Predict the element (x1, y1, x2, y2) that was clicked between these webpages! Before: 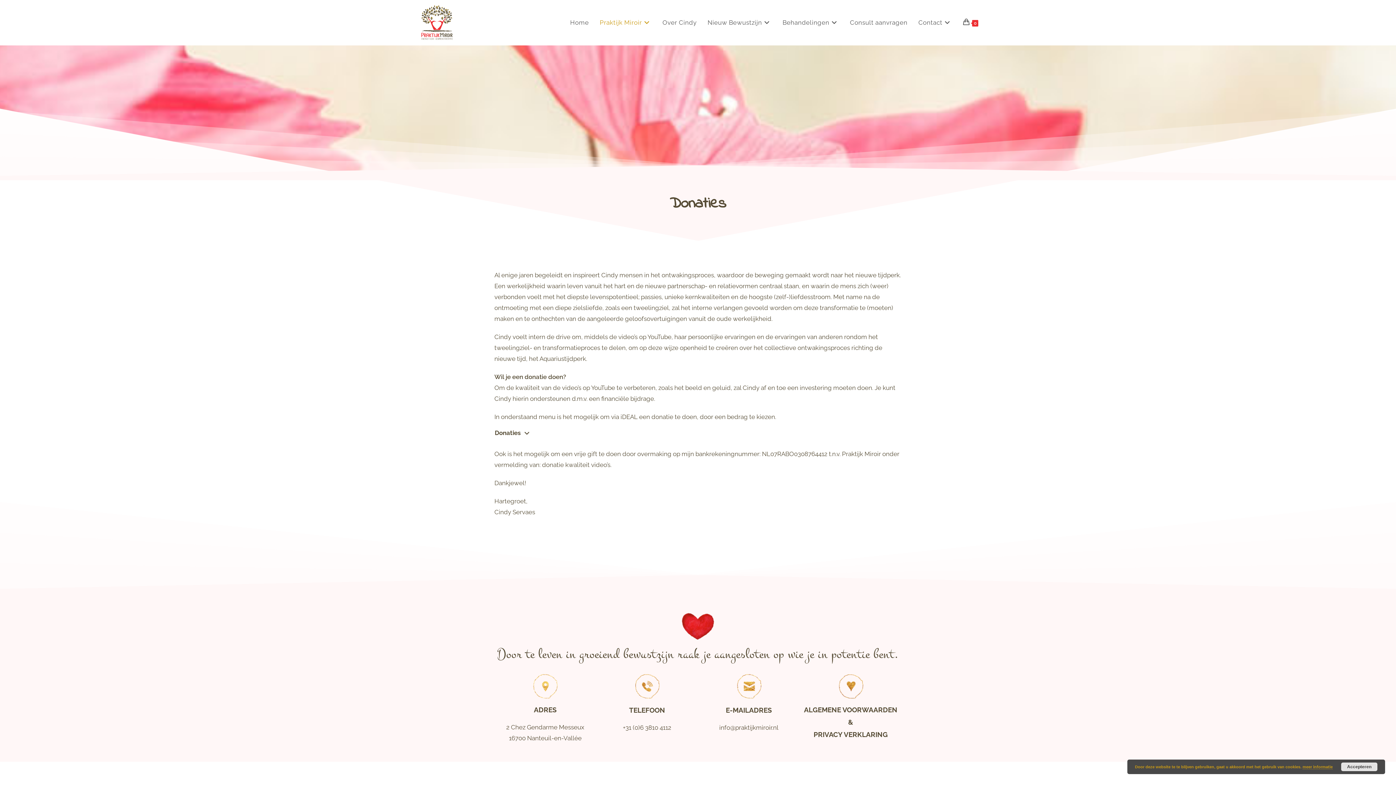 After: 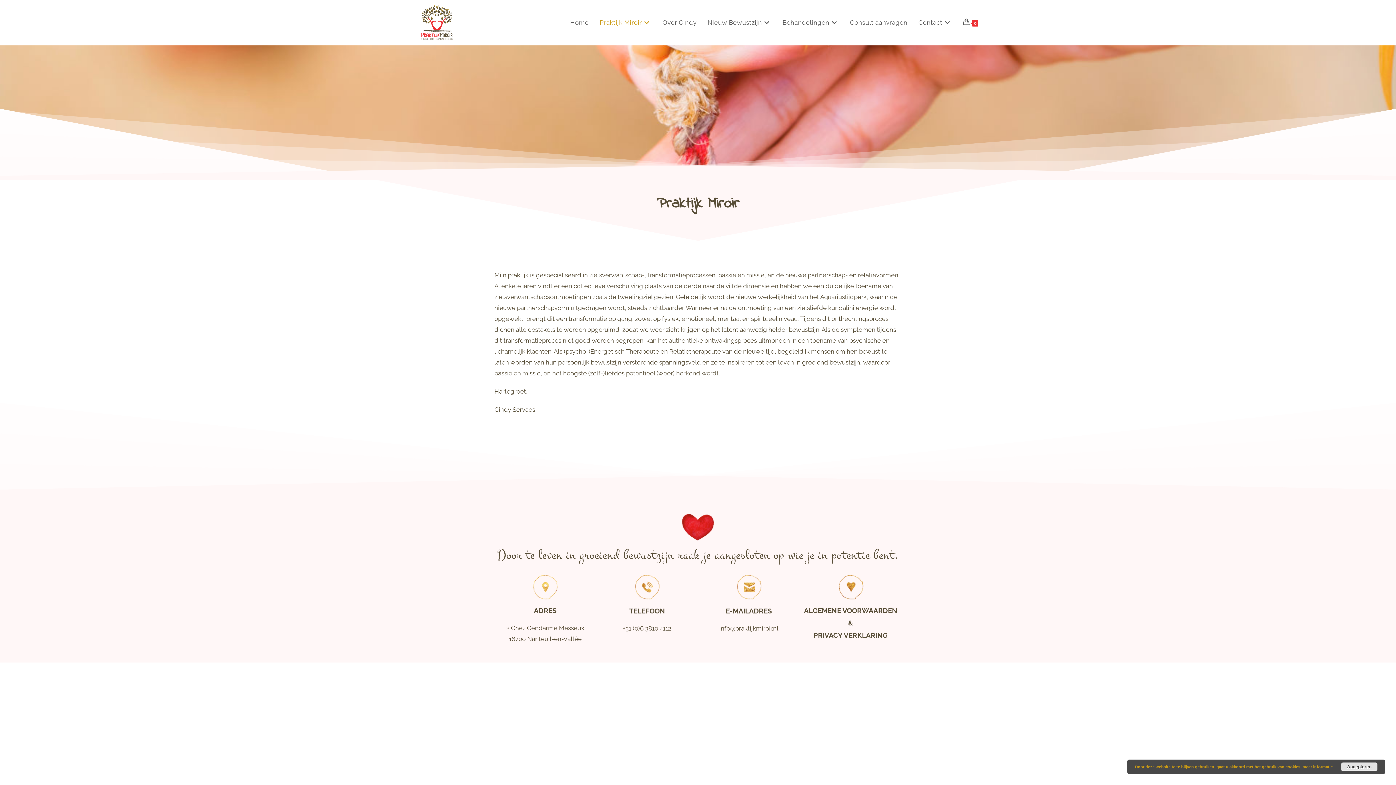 Action: label: Praktijk Miroir bbox: (594, 0, 657, 45)